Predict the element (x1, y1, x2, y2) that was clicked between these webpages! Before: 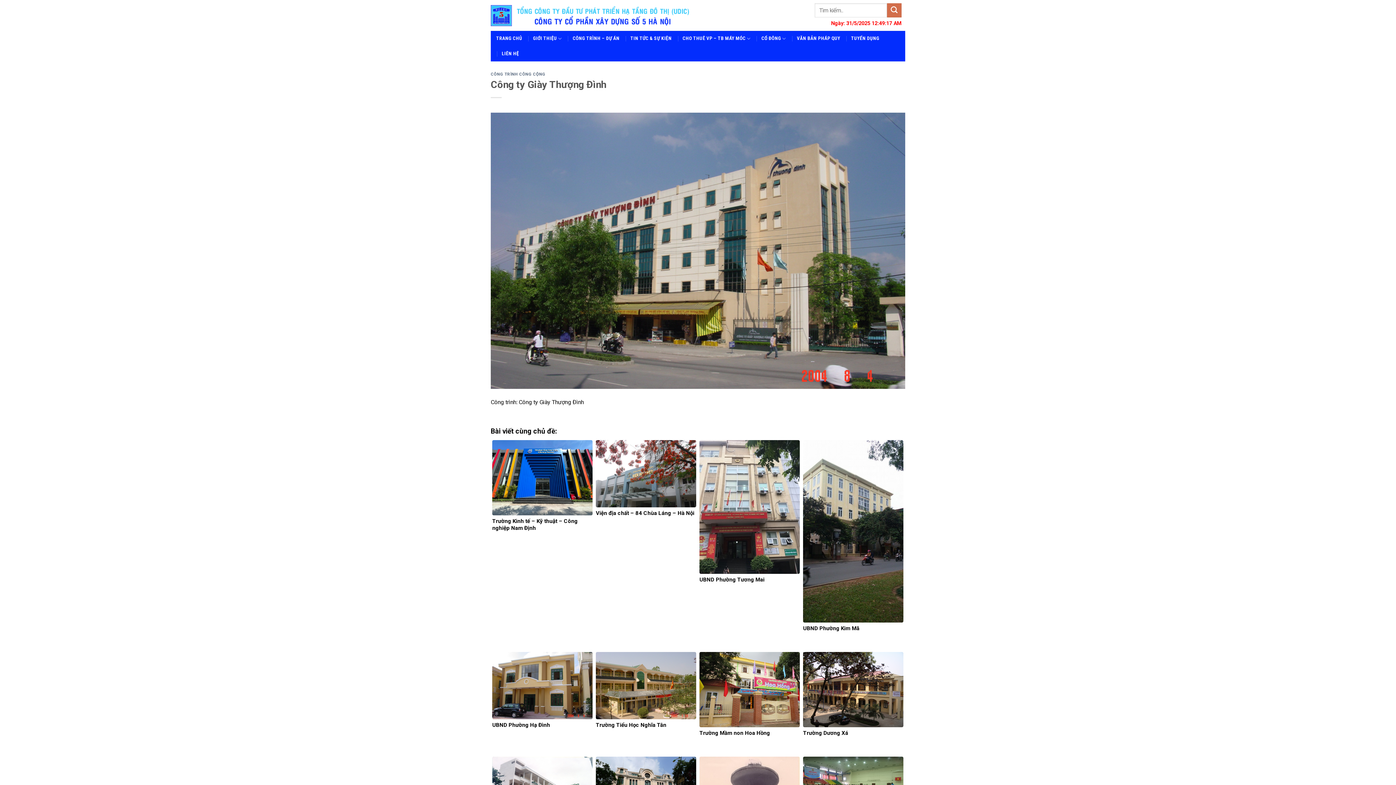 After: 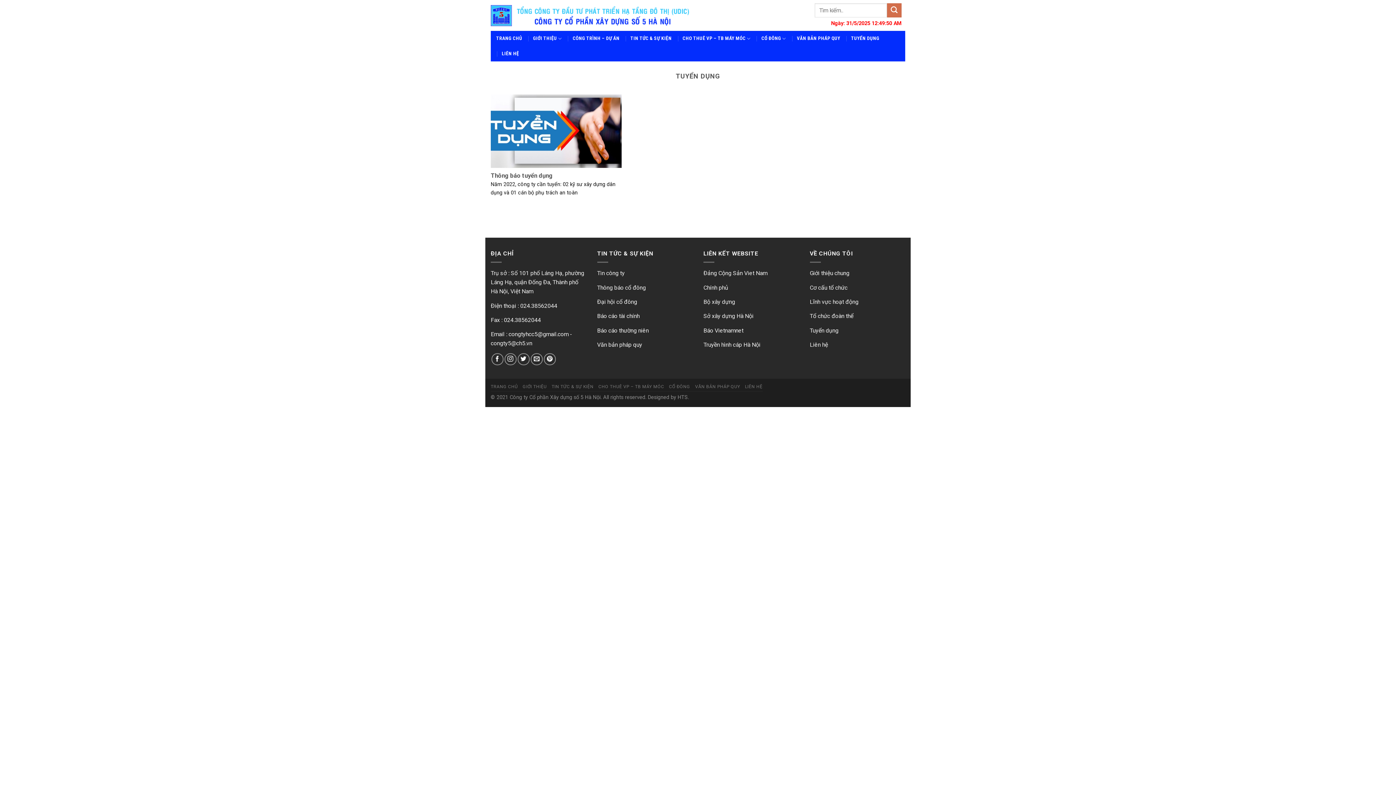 Action: label: TUYỂN DỤNG bbox: (851, 30, 879, 46)